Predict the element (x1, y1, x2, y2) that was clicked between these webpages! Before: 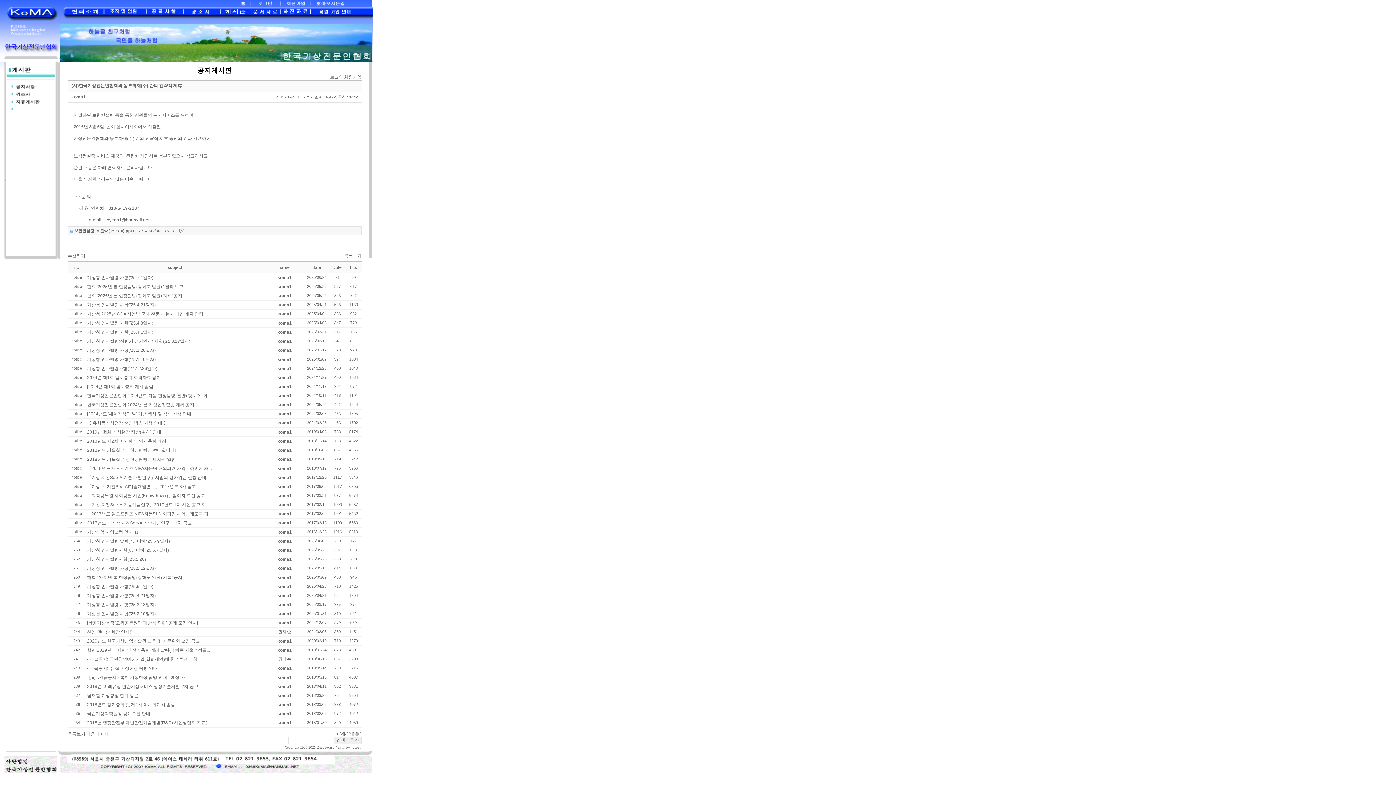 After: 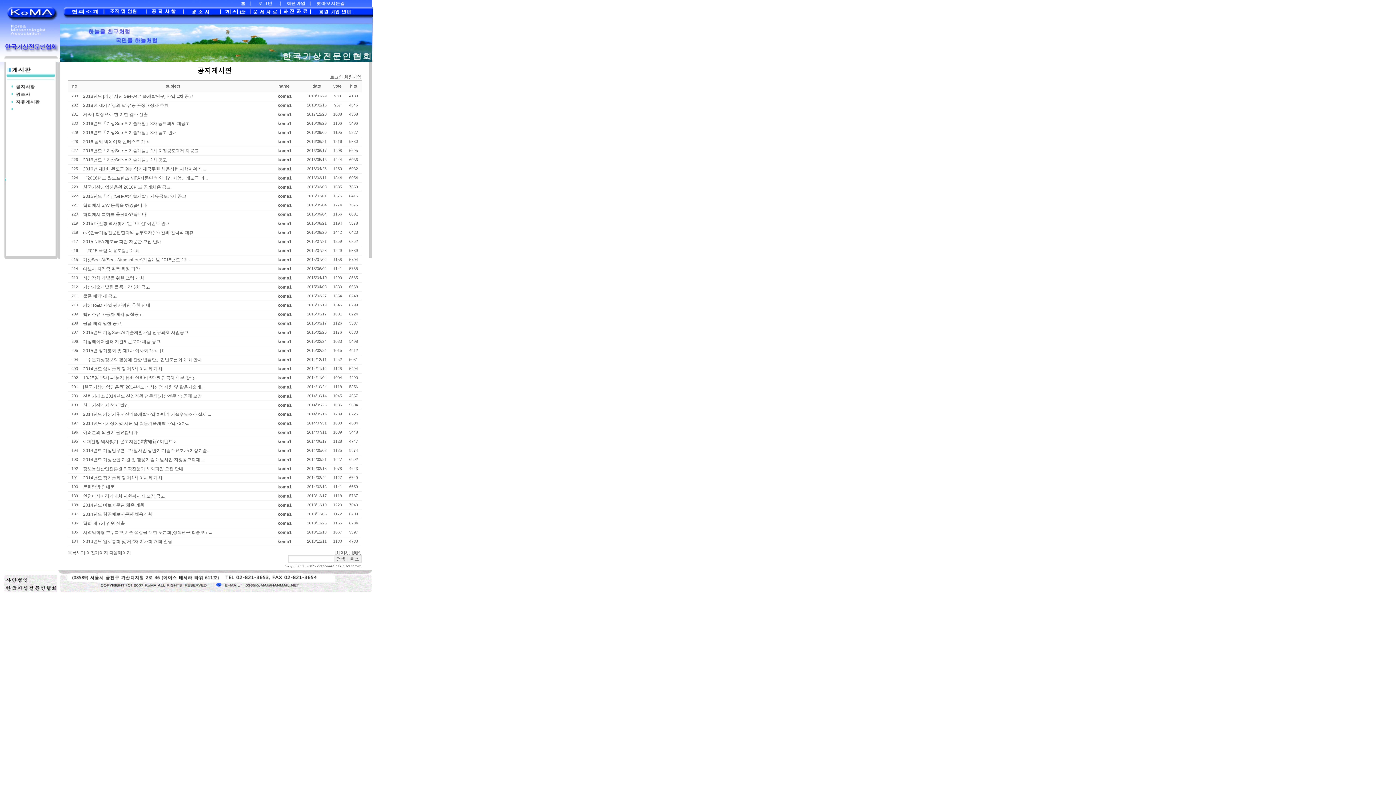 Action: label: [2] bbox: (339, 732, 344, 736)